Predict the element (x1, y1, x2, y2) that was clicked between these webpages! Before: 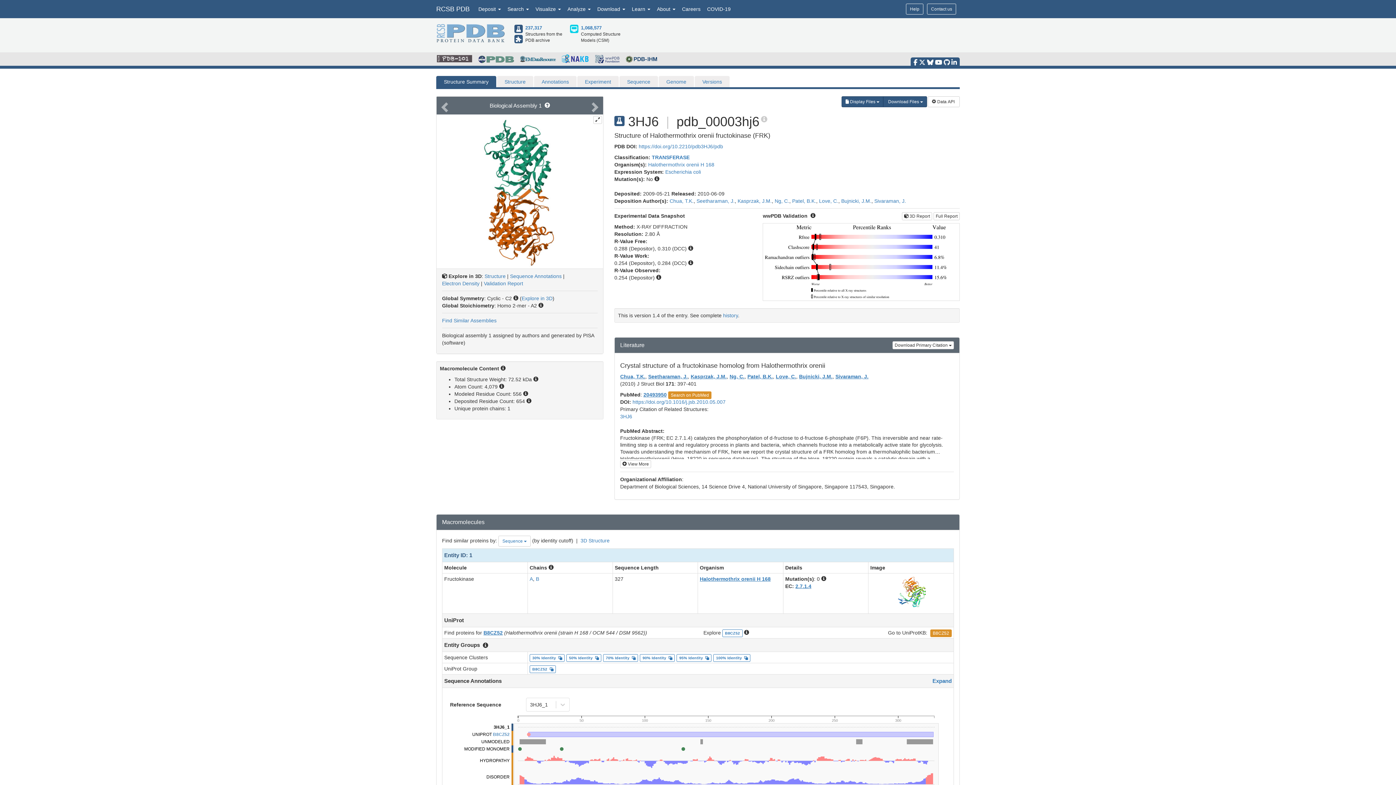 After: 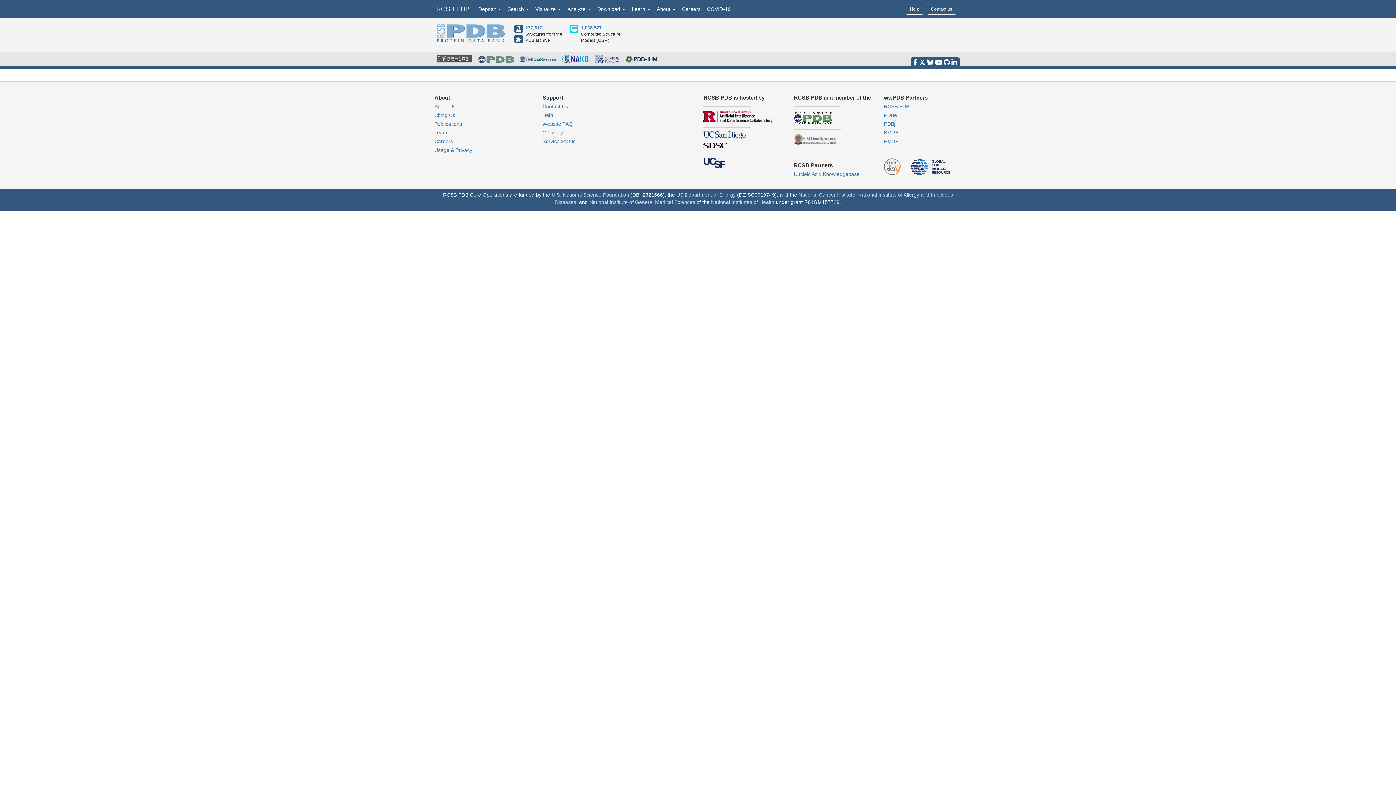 Action: label: 237,317 bbox: (525, 25, 542, 30)